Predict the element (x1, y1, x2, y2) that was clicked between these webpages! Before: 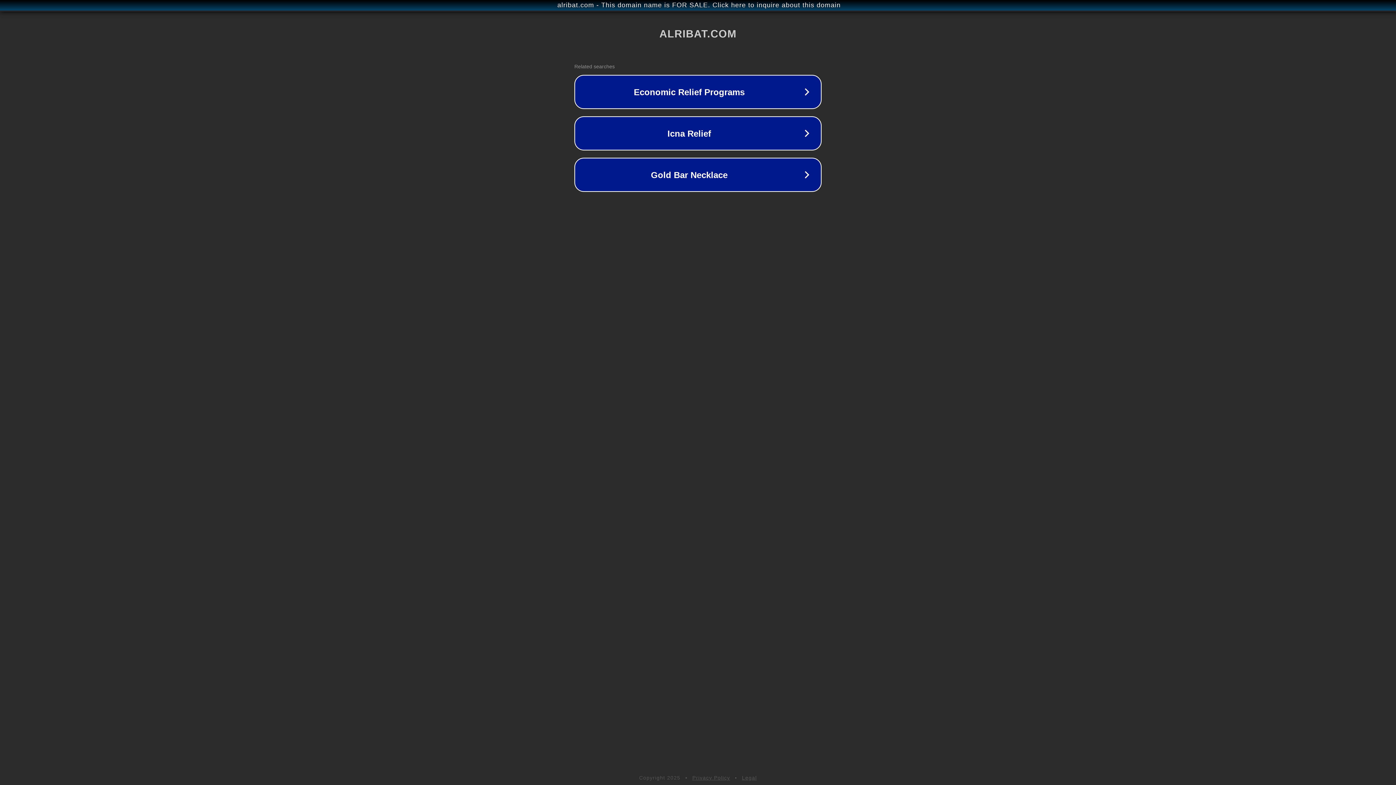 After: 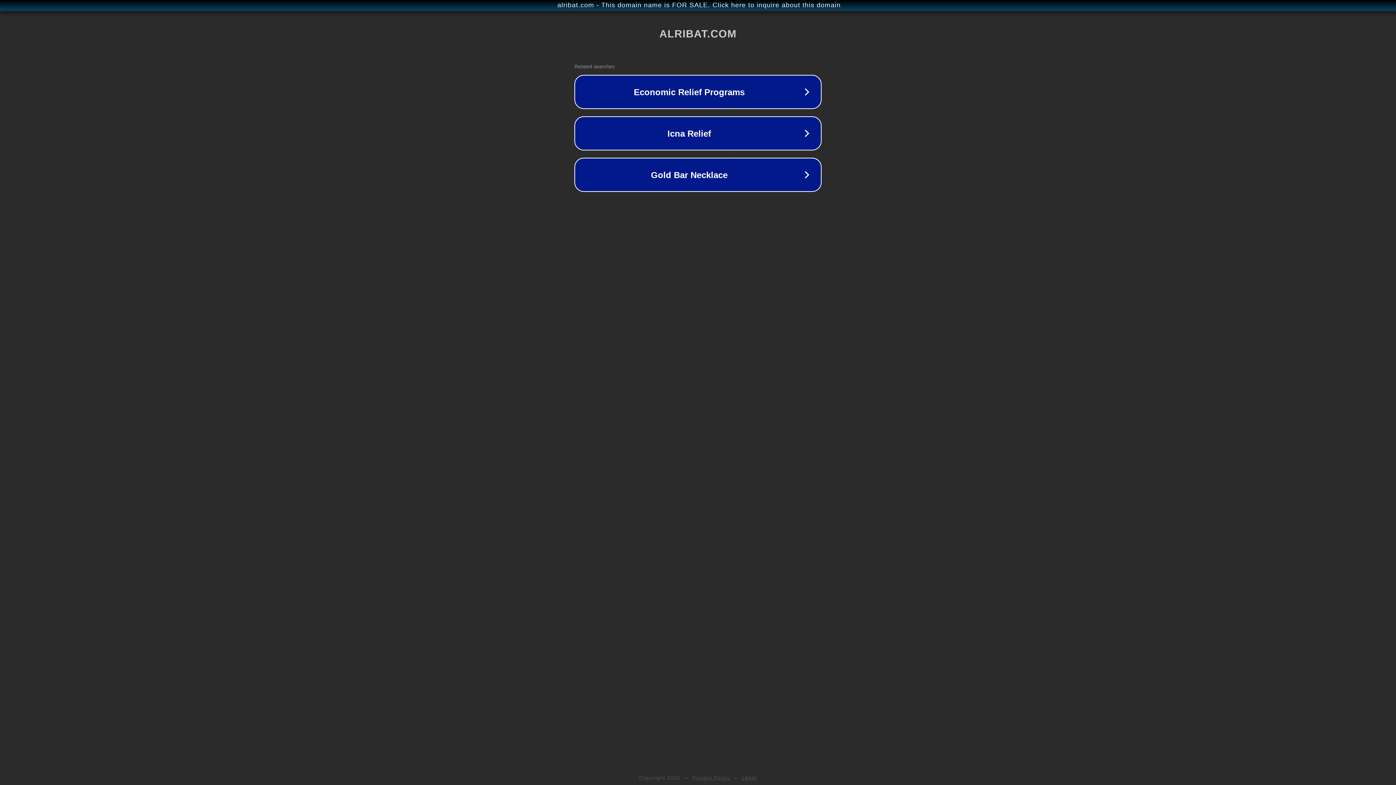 Action: bbox: (692, 775, 730, 781) label: Privacy Policy